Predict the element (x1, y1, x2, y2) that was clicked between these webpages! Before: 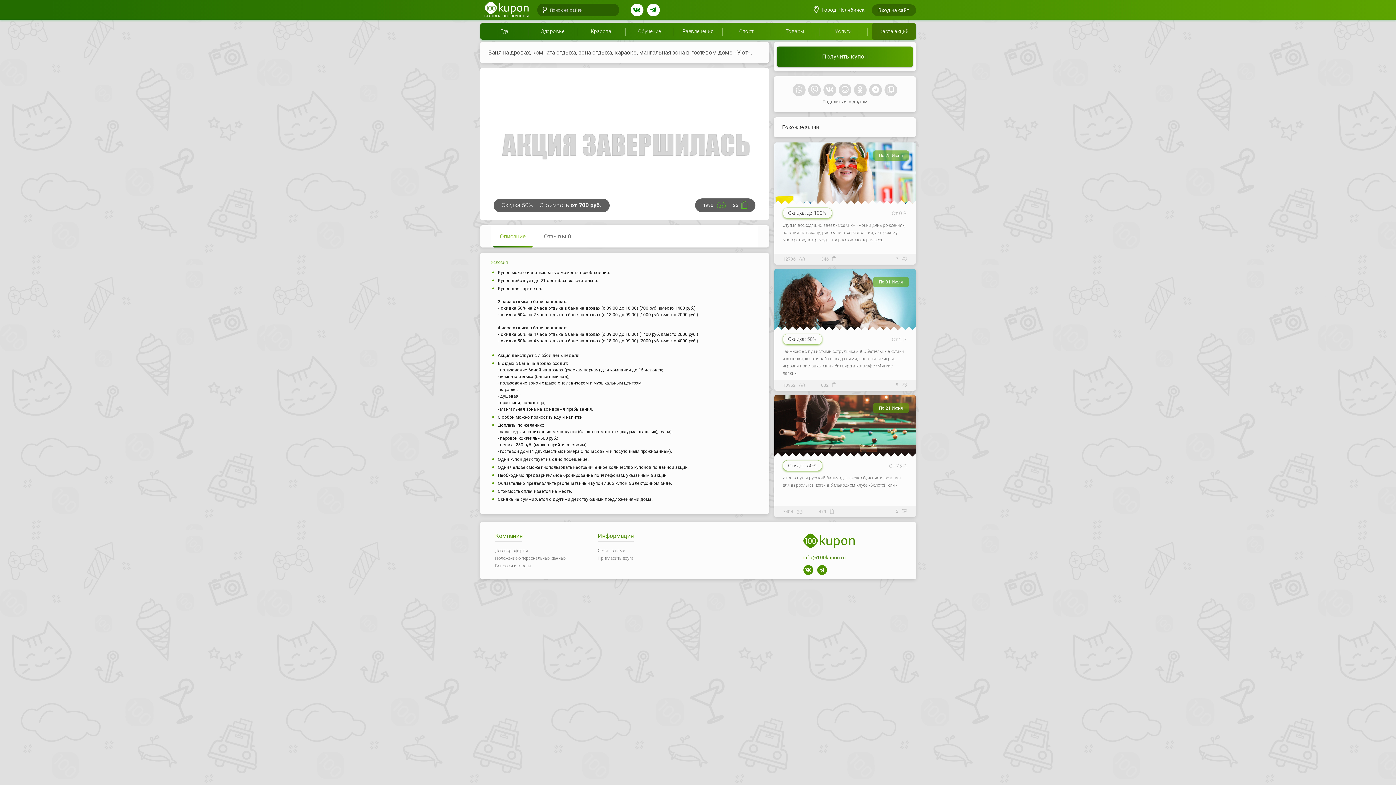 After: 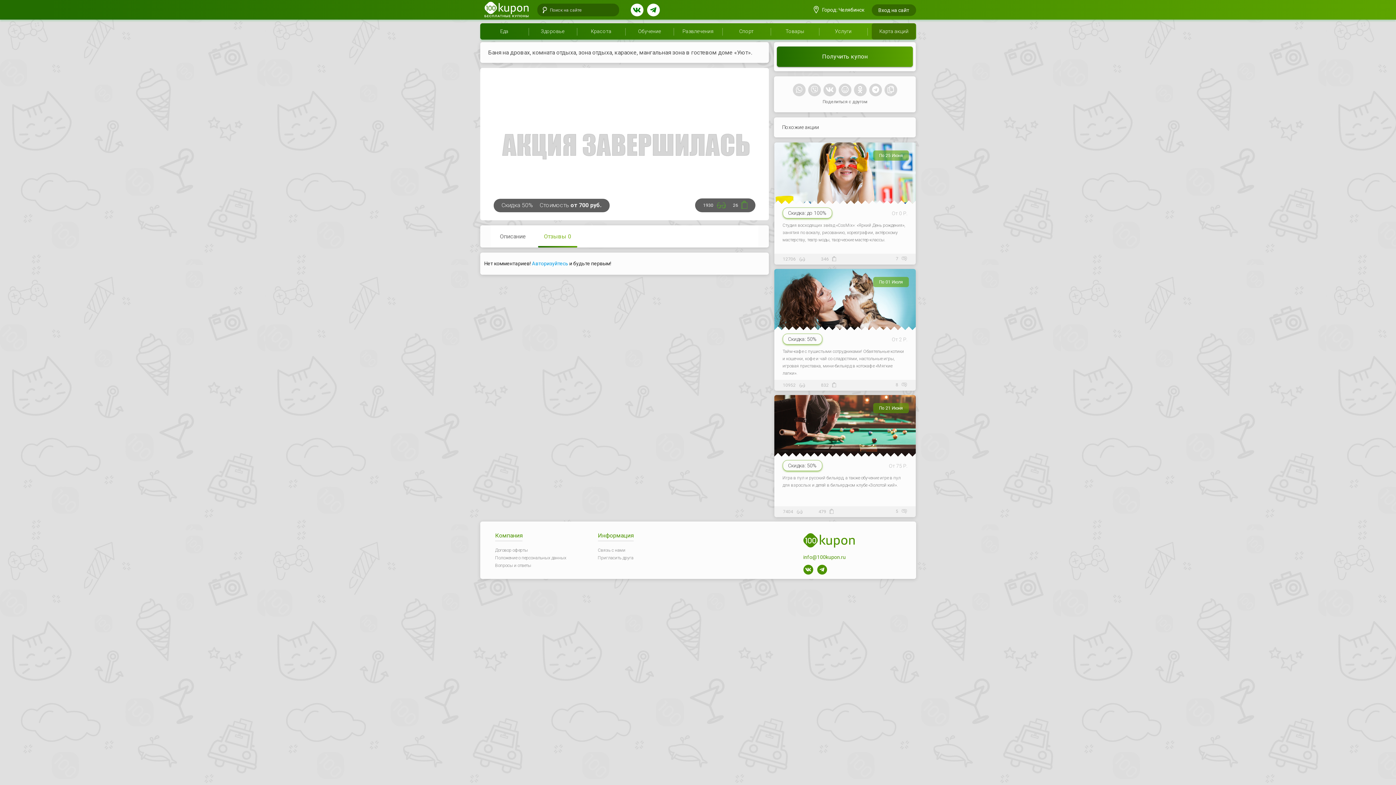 Action: label: Отзывы 0 bbox: (537, 225, 577, 247)